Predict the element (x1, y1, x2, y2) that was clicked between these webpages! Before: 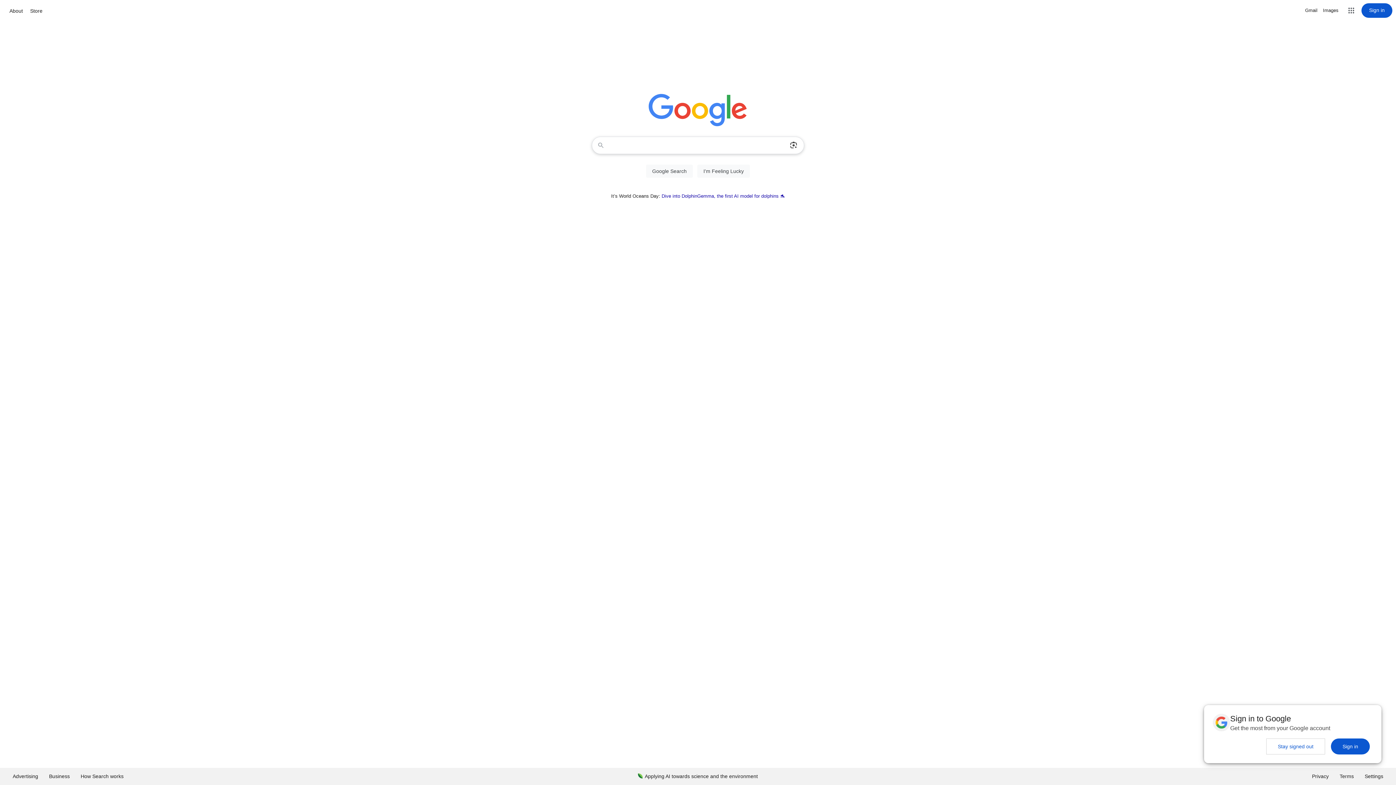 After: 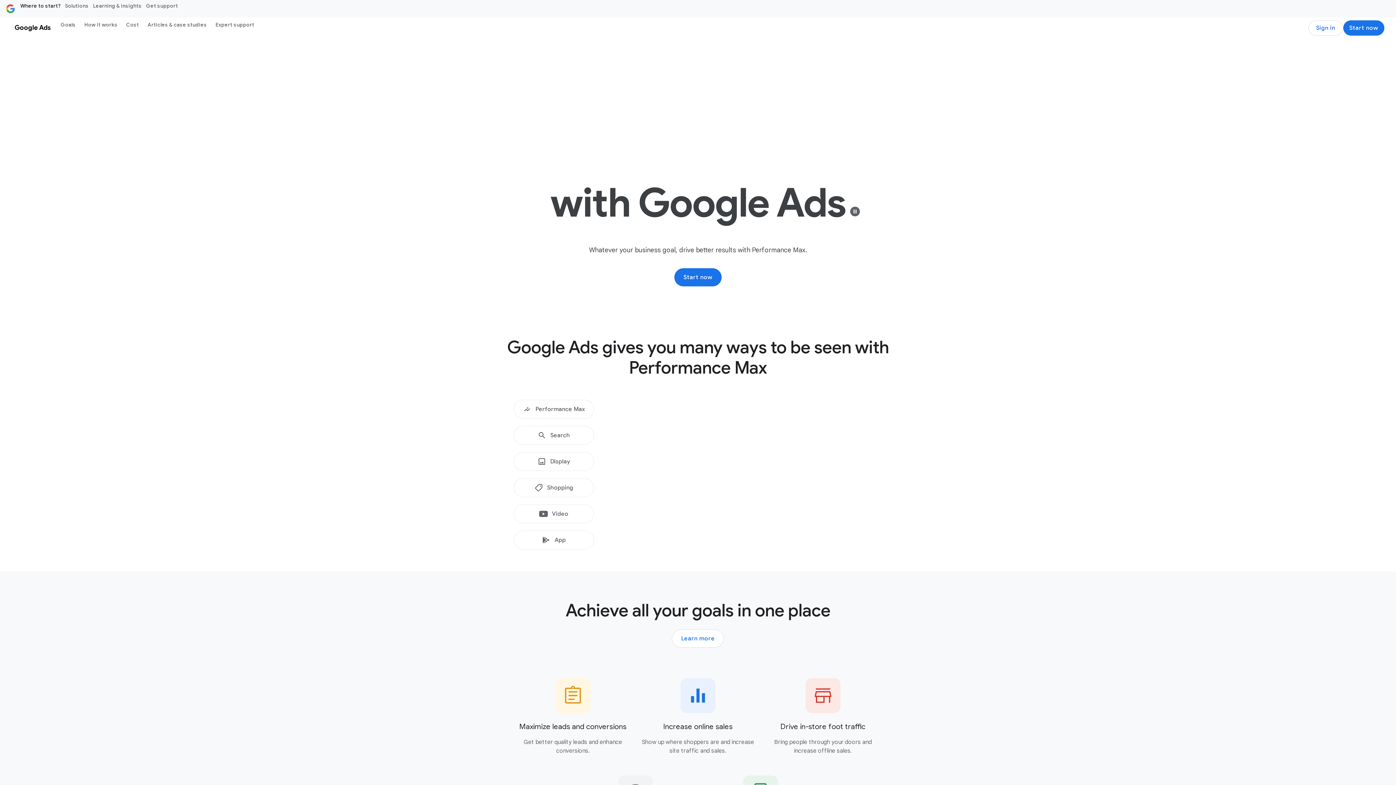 Action: label: Advertising bbox: (7, 768, 43, 785)